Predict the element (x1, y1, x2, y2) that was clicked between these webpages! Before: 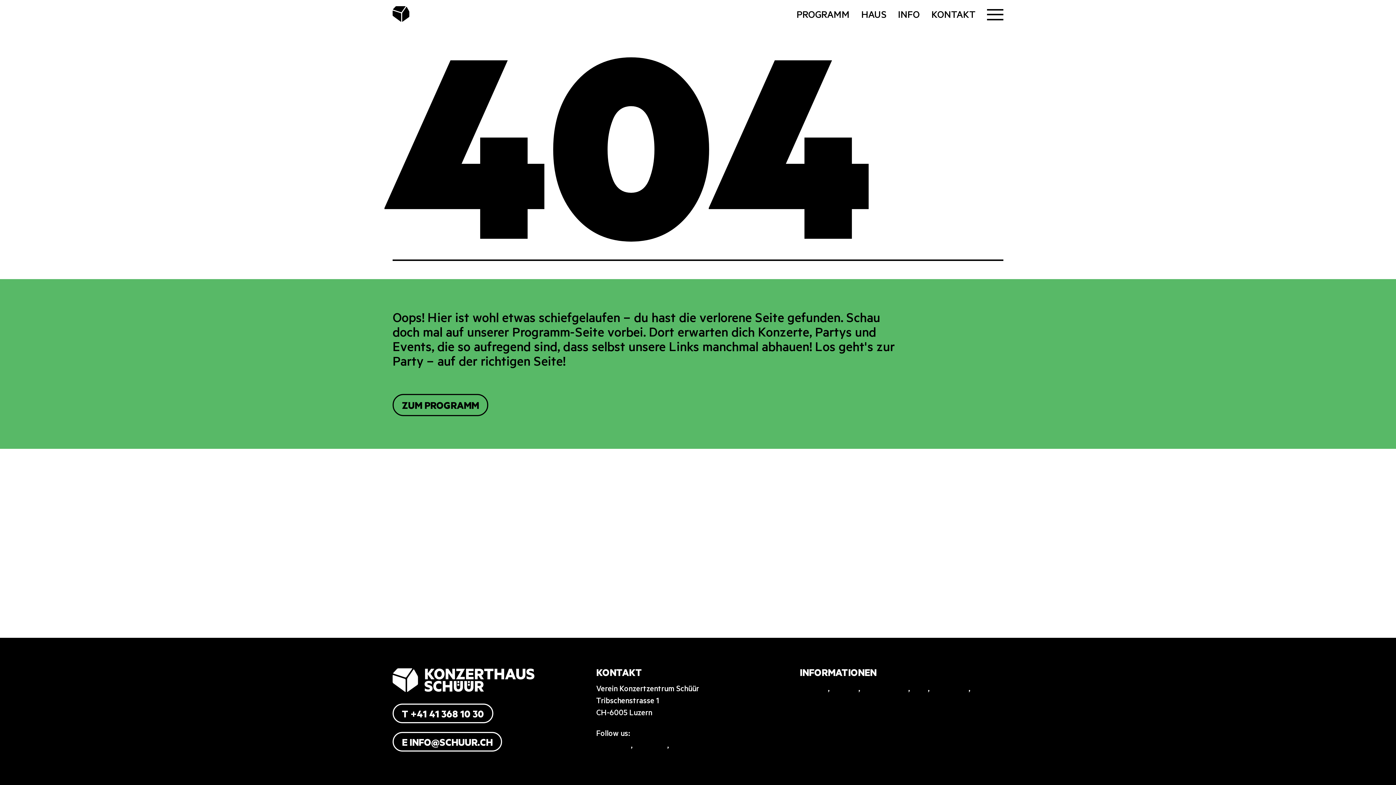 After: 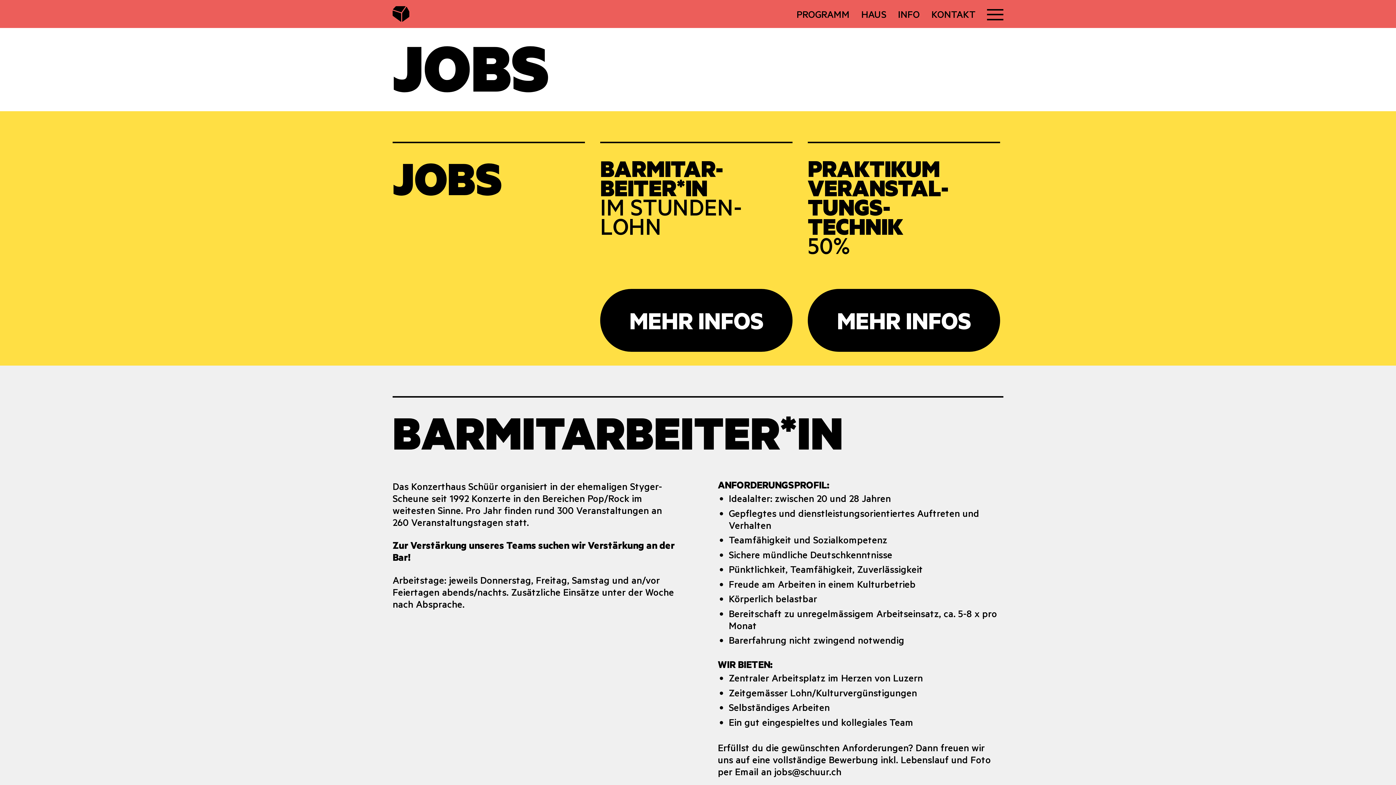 Action: bbox: (912, 683, 928, 693) label: Jobs